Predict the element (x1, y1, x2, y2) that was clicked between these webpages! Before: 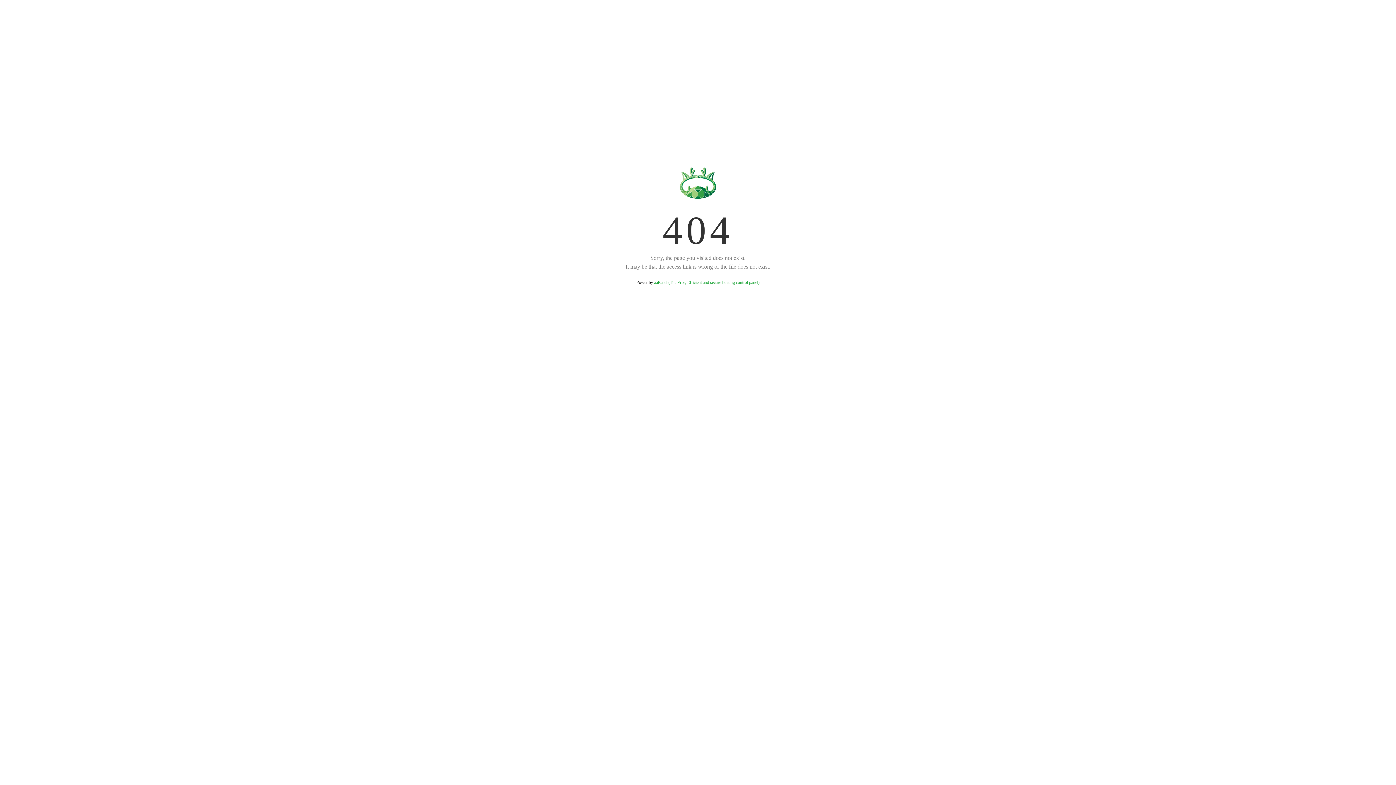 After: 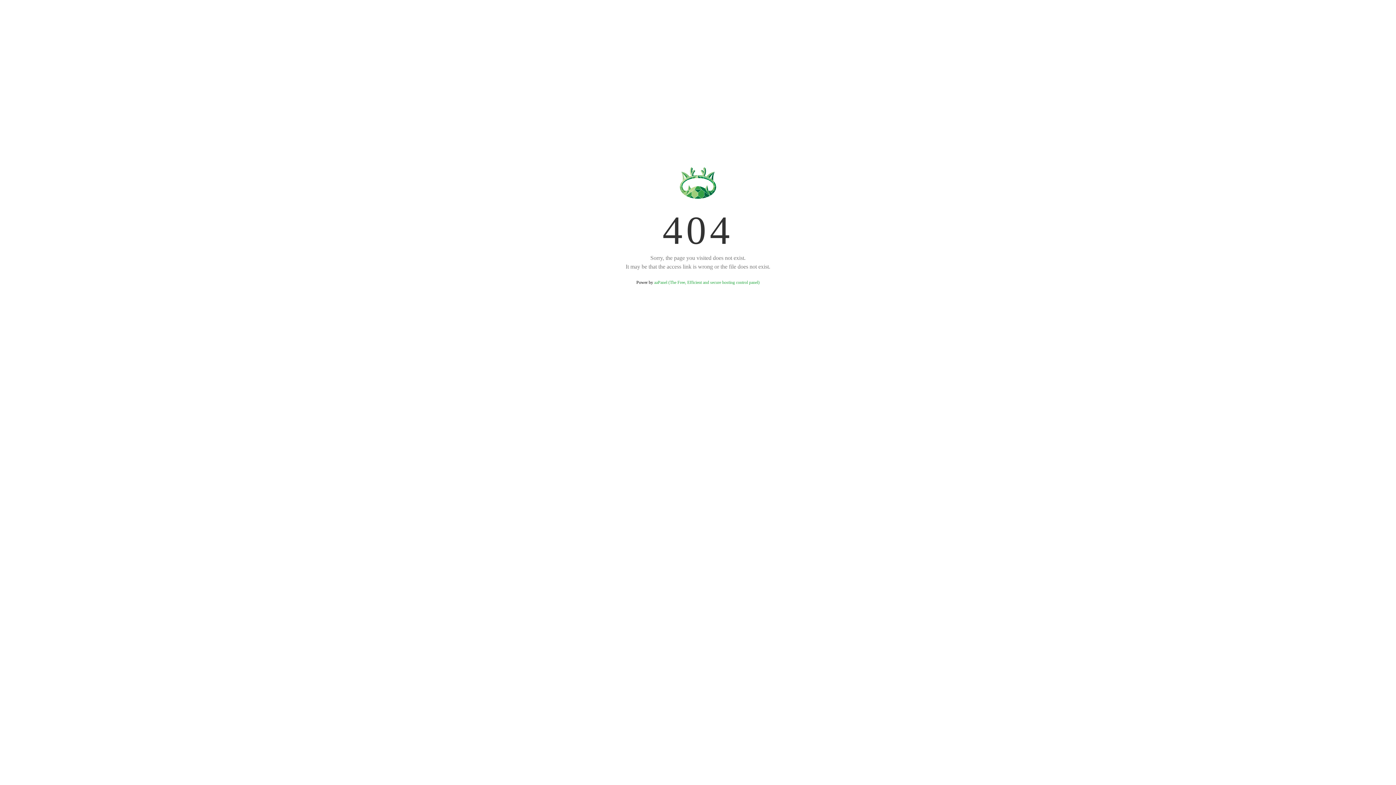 Action: label: aaPanel (The Free, Efficient and secure hosting control panel) bbox: (654, 280, 759, 285)